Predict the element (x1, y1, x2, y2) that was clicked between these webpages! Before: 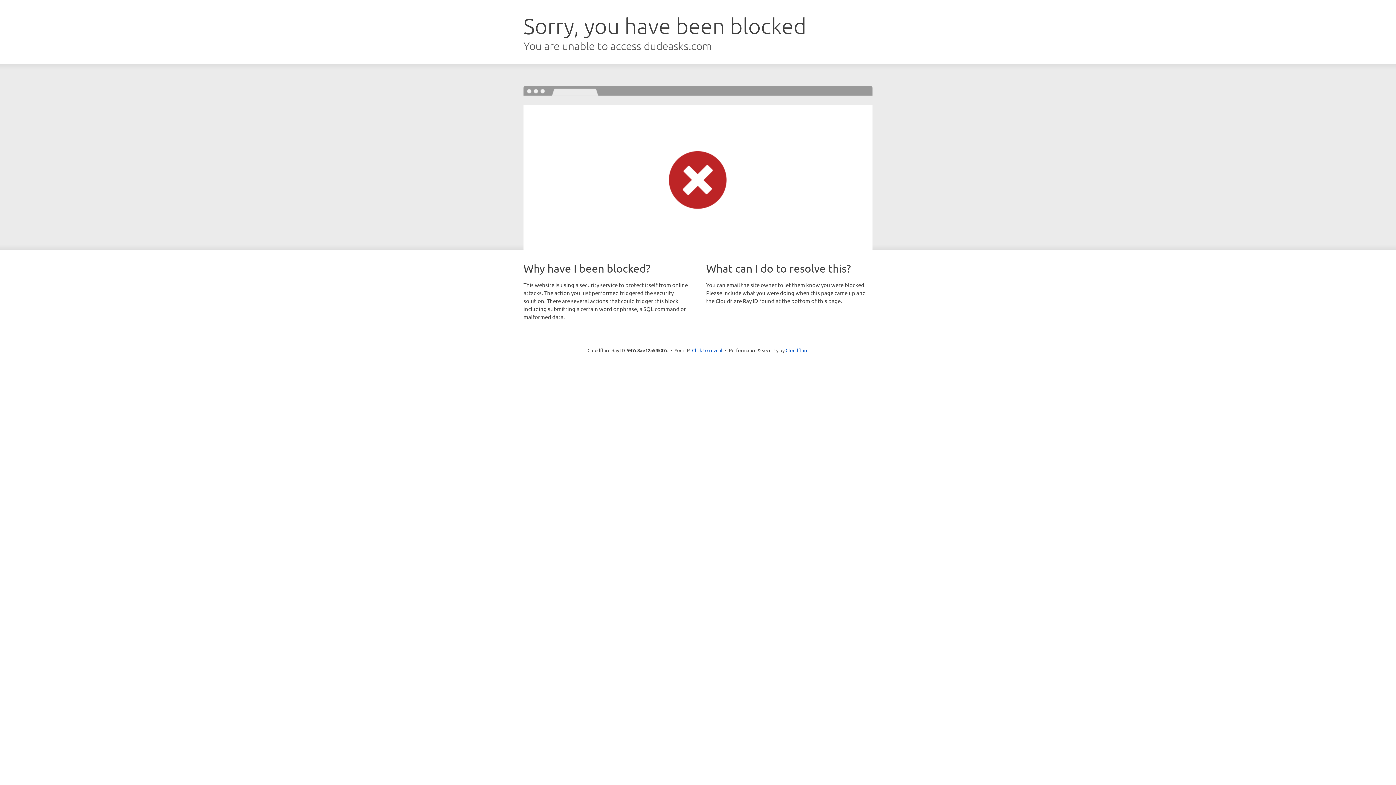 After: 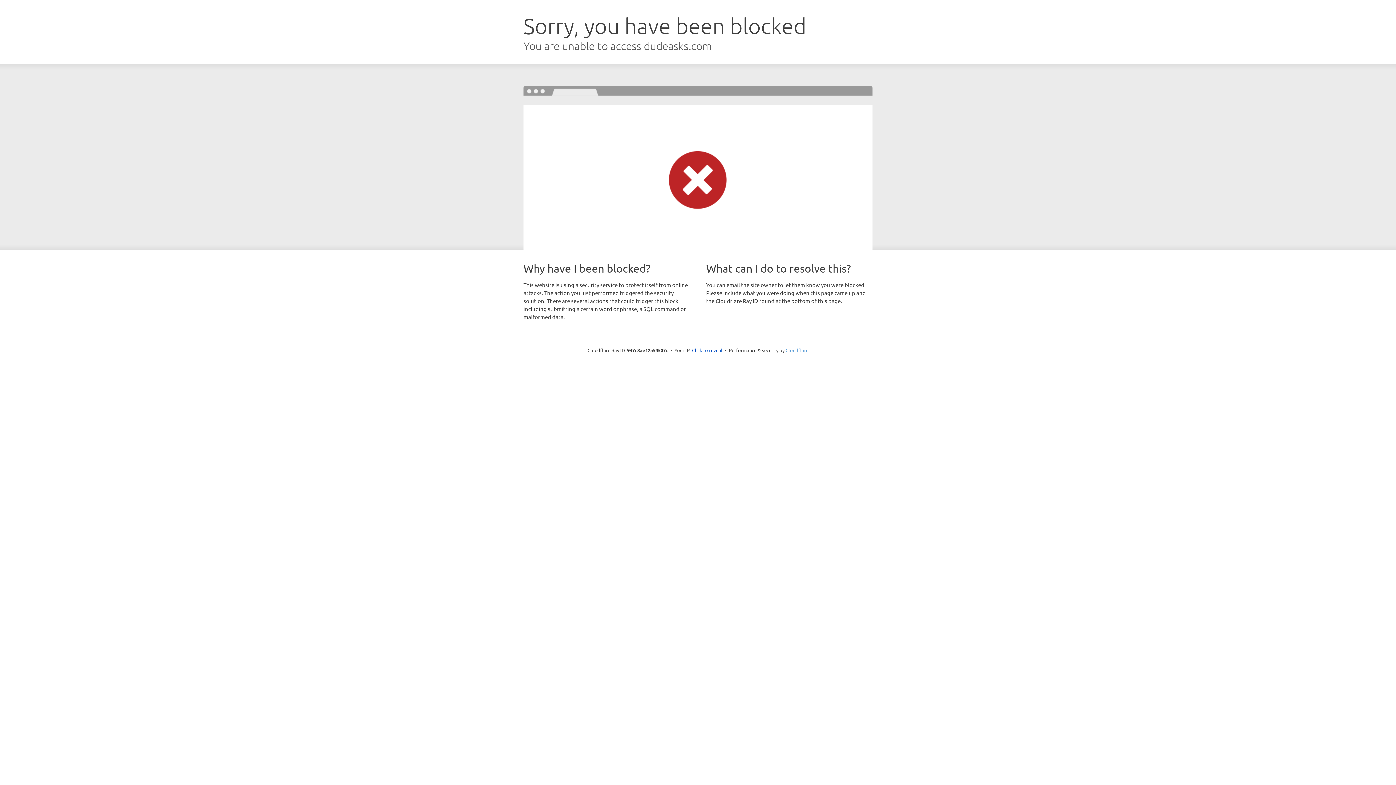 Action: label: Cloudflare bbox: (785, 347, 808, 353)